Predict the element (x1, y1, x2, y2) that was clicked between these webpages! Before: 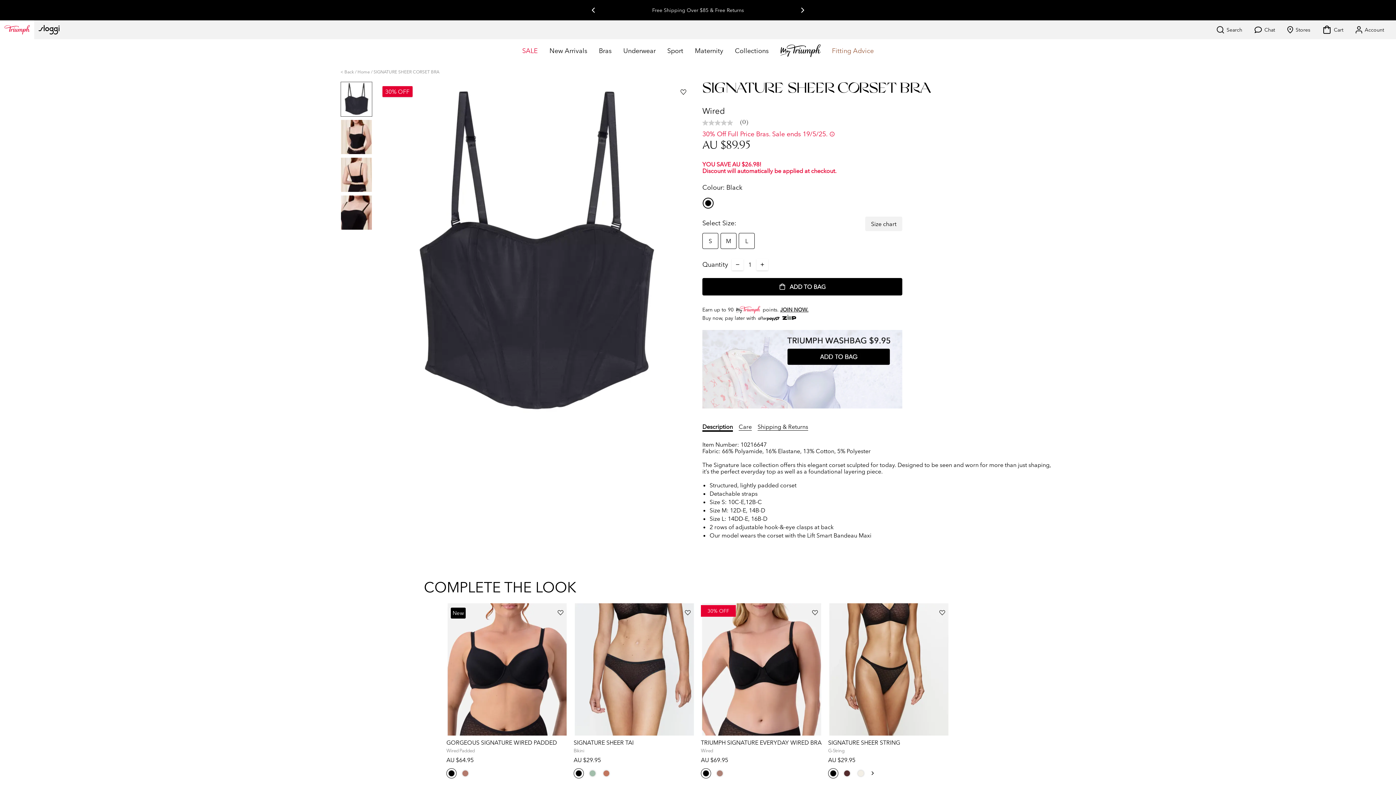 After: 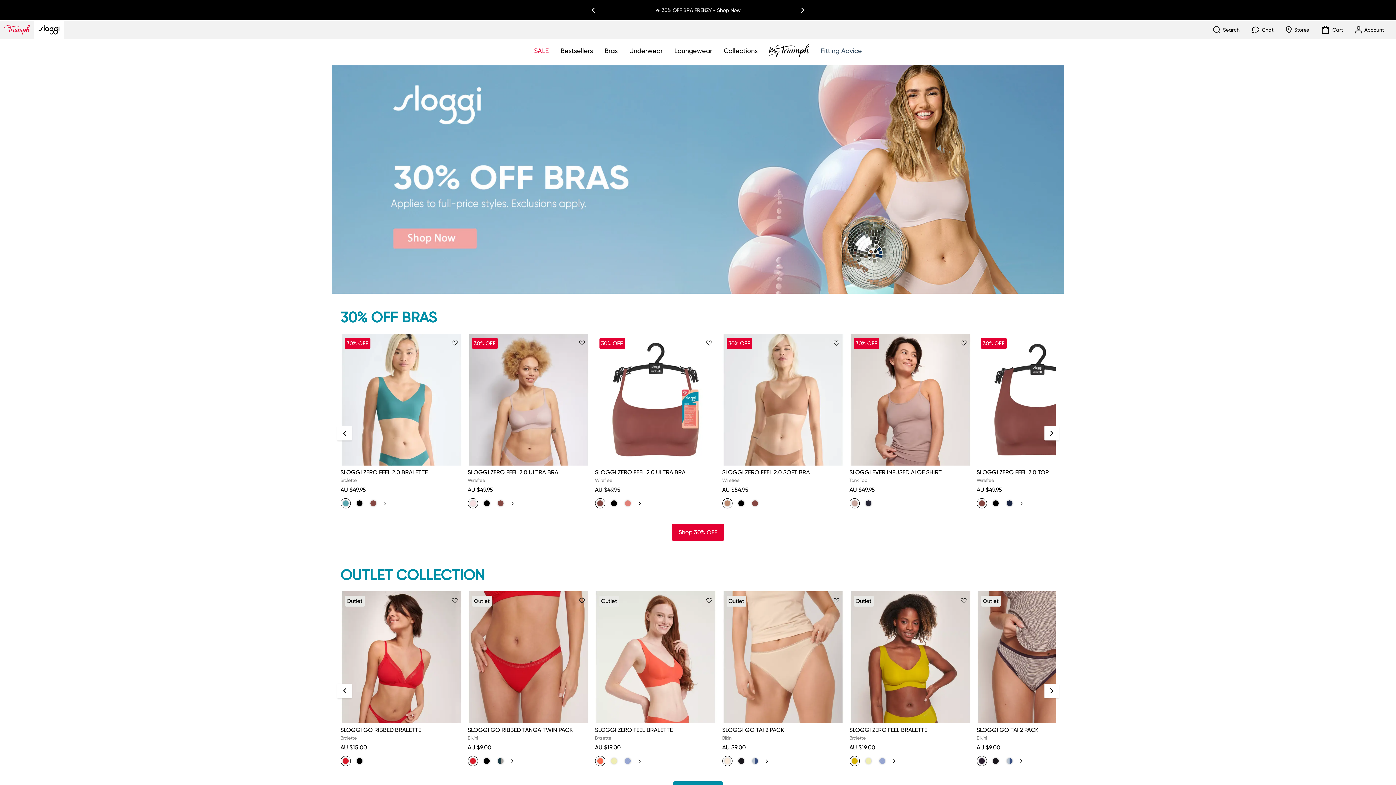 Action: bbox: (34, 20, 64, 39)